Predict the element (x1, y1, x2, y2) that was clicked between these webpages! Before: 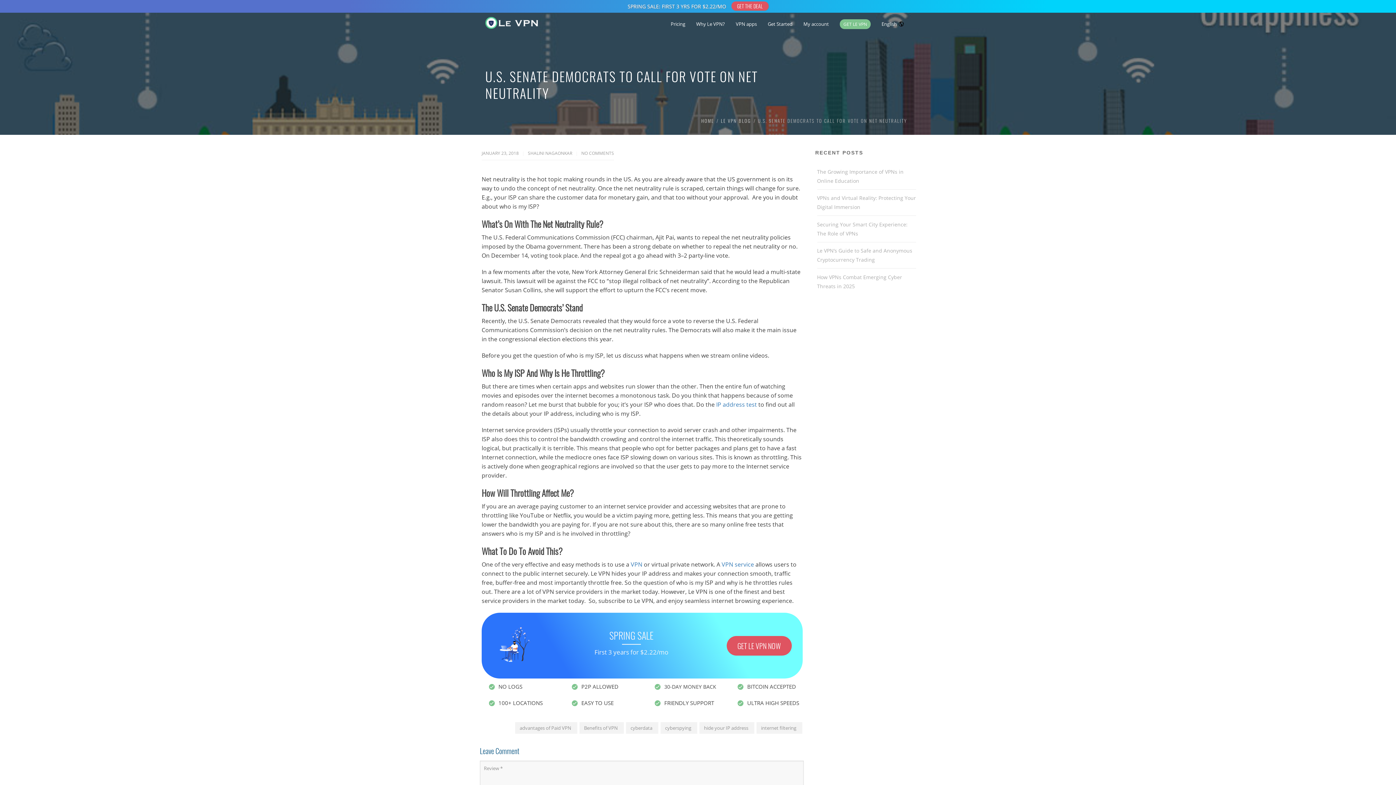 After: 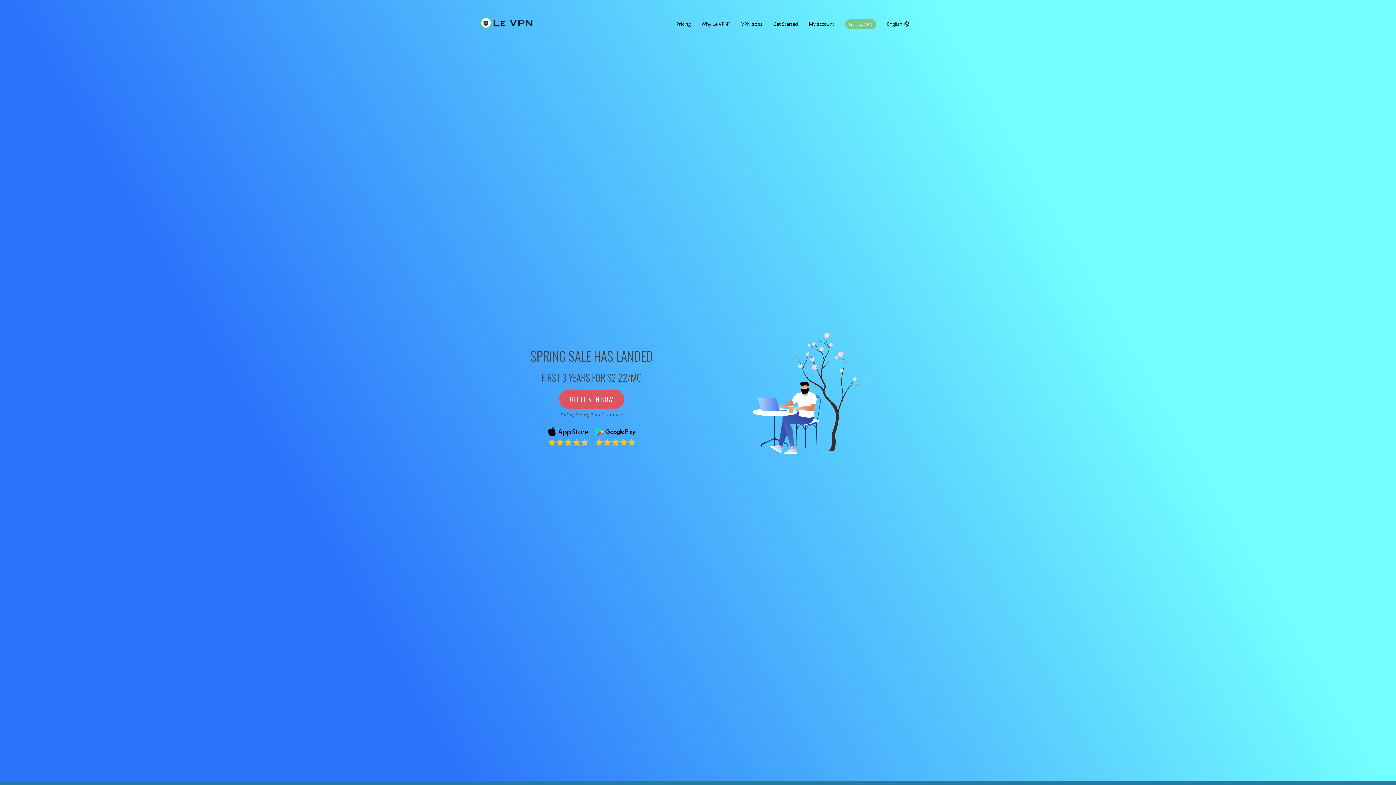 Action: label: VPN service bbox: (721, 560, 754, 568)